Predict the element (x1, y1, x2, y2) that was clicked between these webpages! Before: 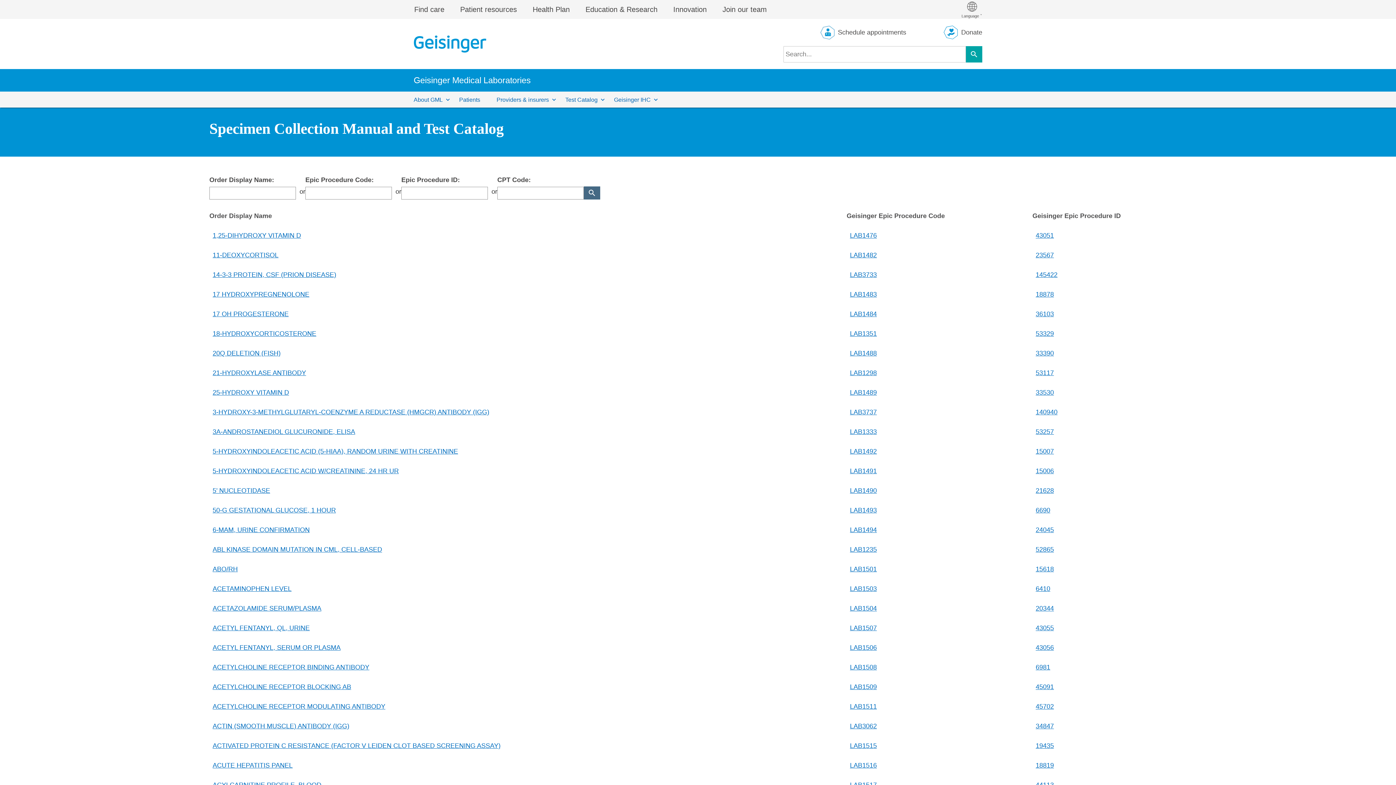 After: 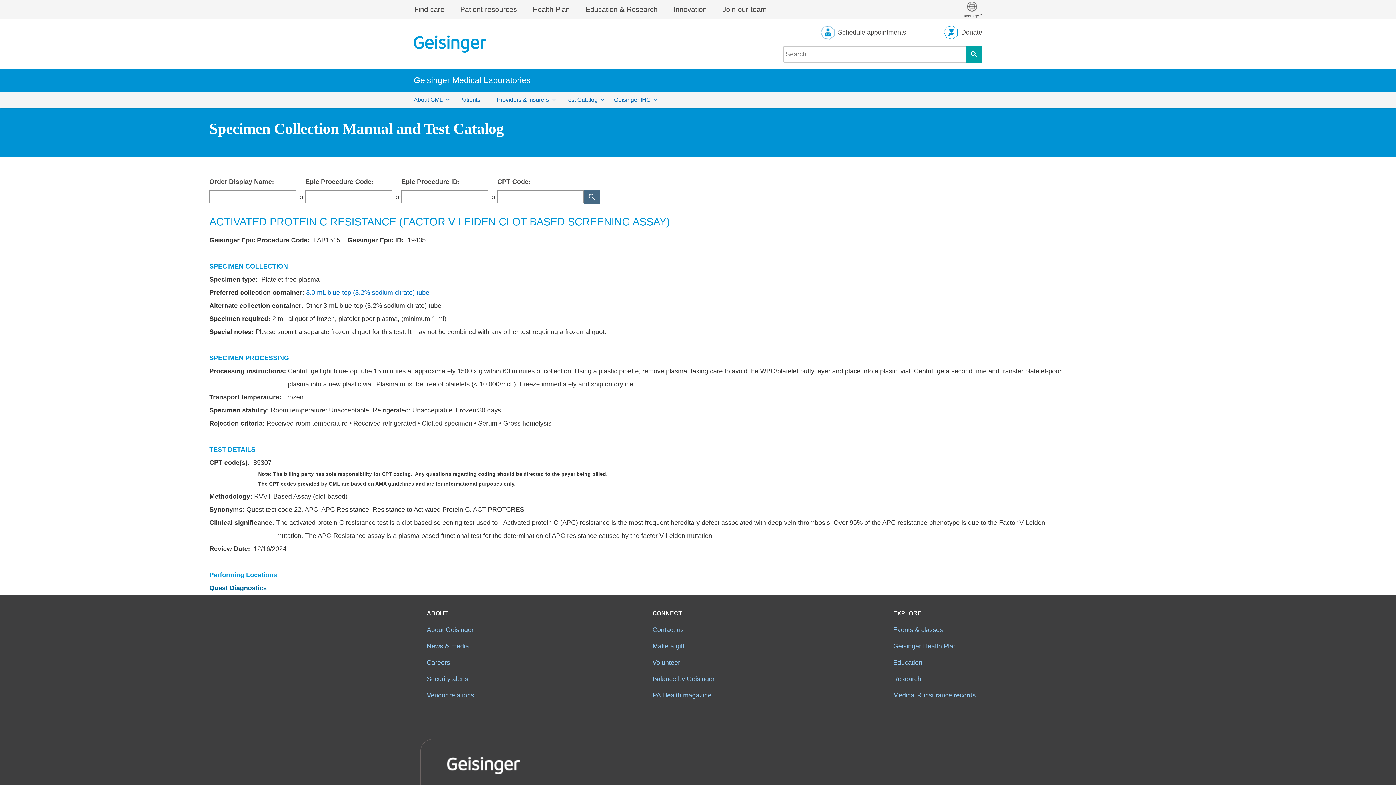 Action: label: ACTIVATED PROTEIN C RESISTANCE (FACTOR V LEIDEN CLOT BASED SCREENING ASSAY) bbox: (212, 742, 500, 749)